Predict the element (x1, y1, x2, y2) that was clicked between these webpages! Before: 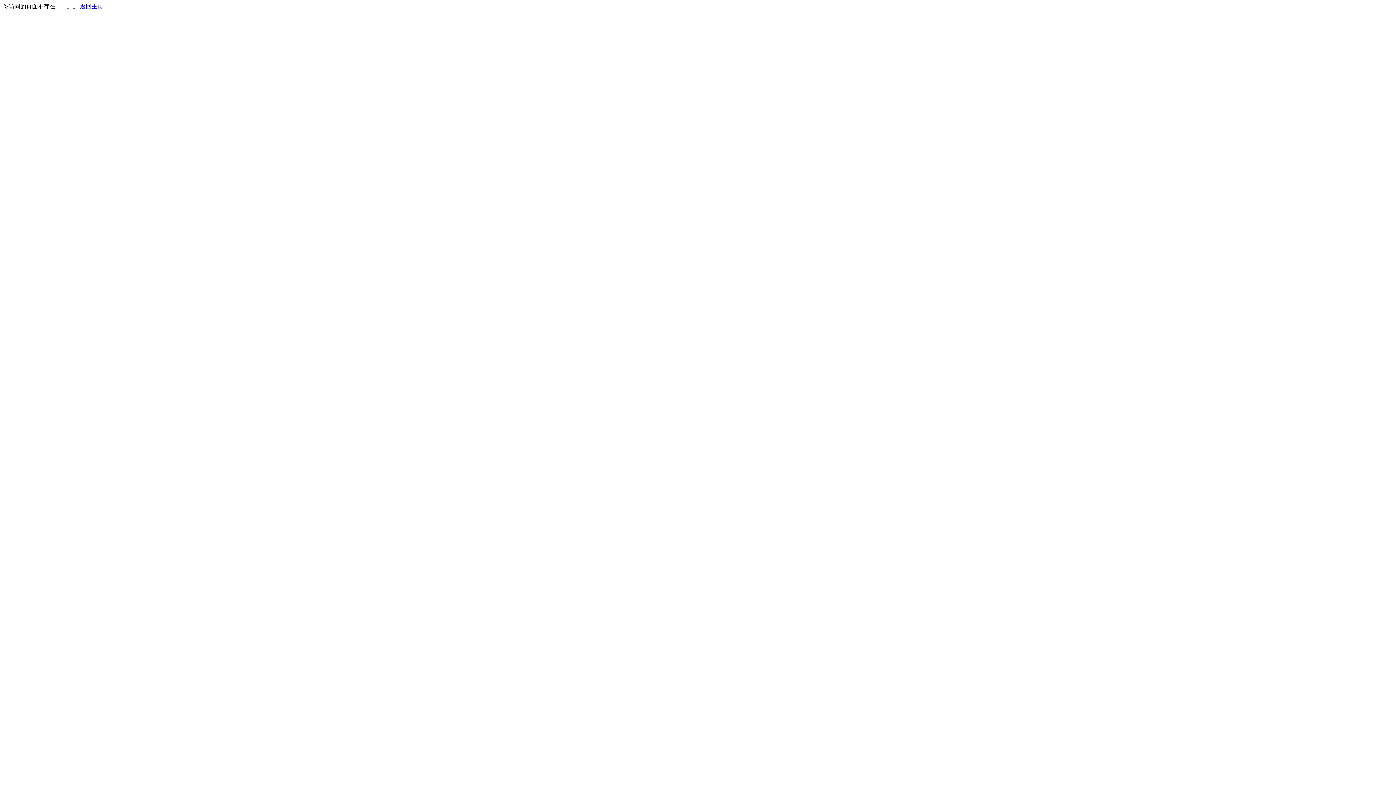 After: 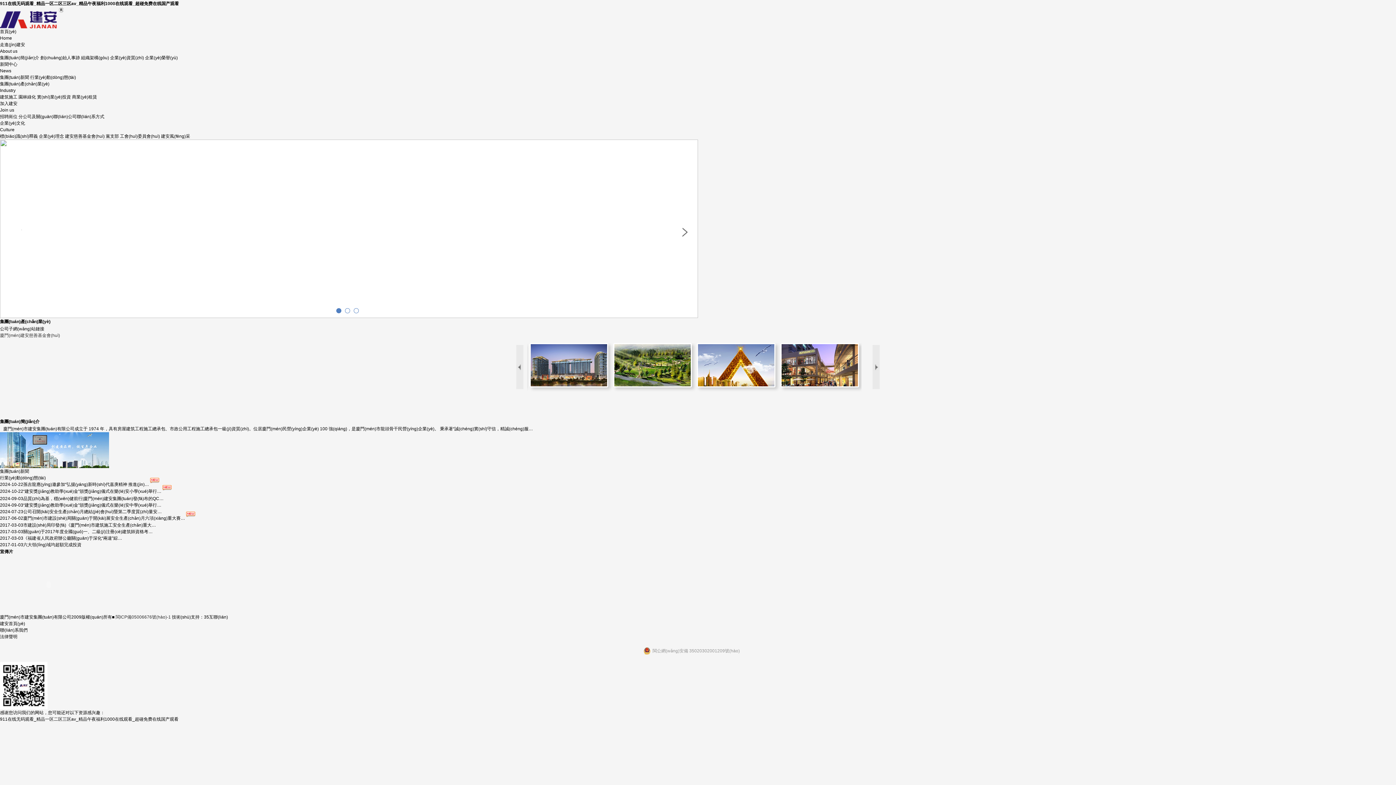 Action: label: 返回主页 bbox: (80, 3, 103, 9)